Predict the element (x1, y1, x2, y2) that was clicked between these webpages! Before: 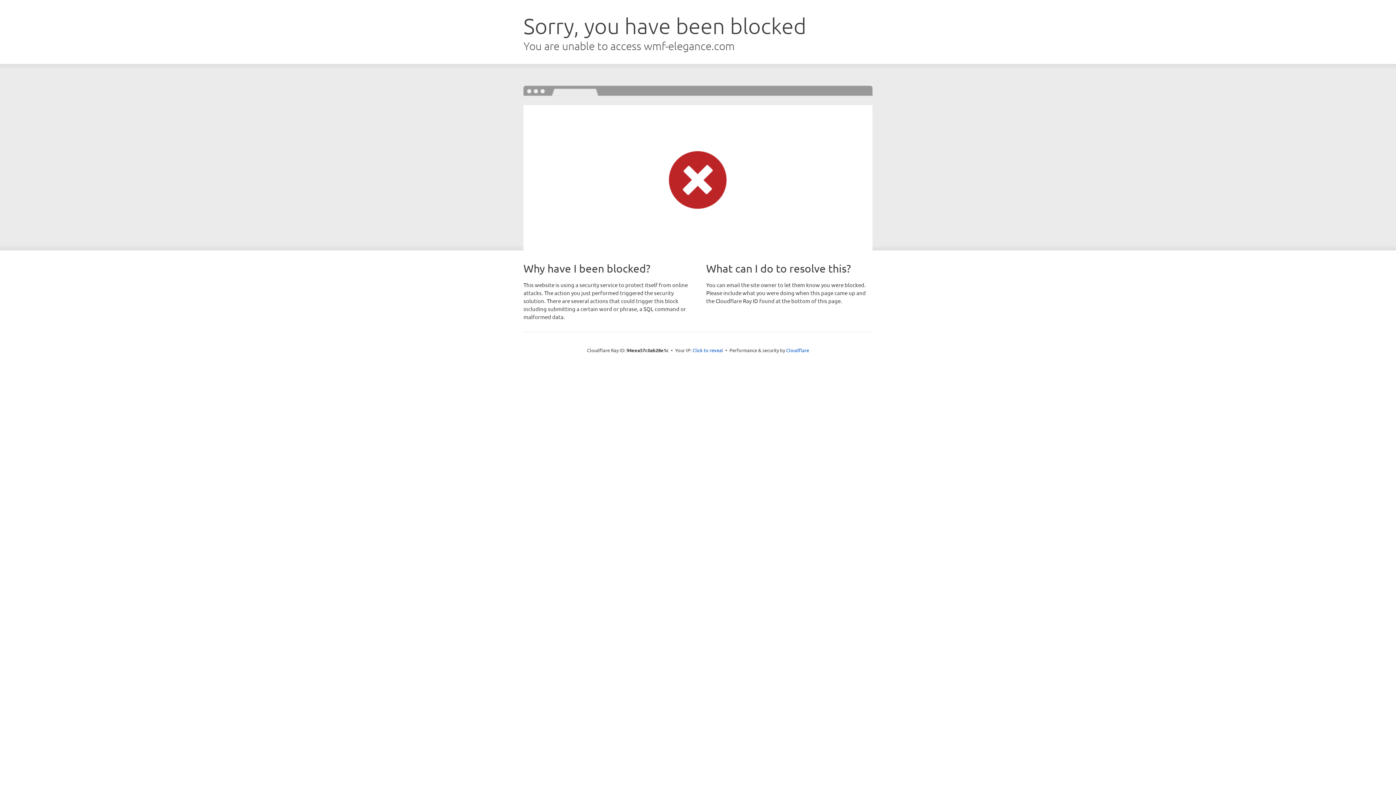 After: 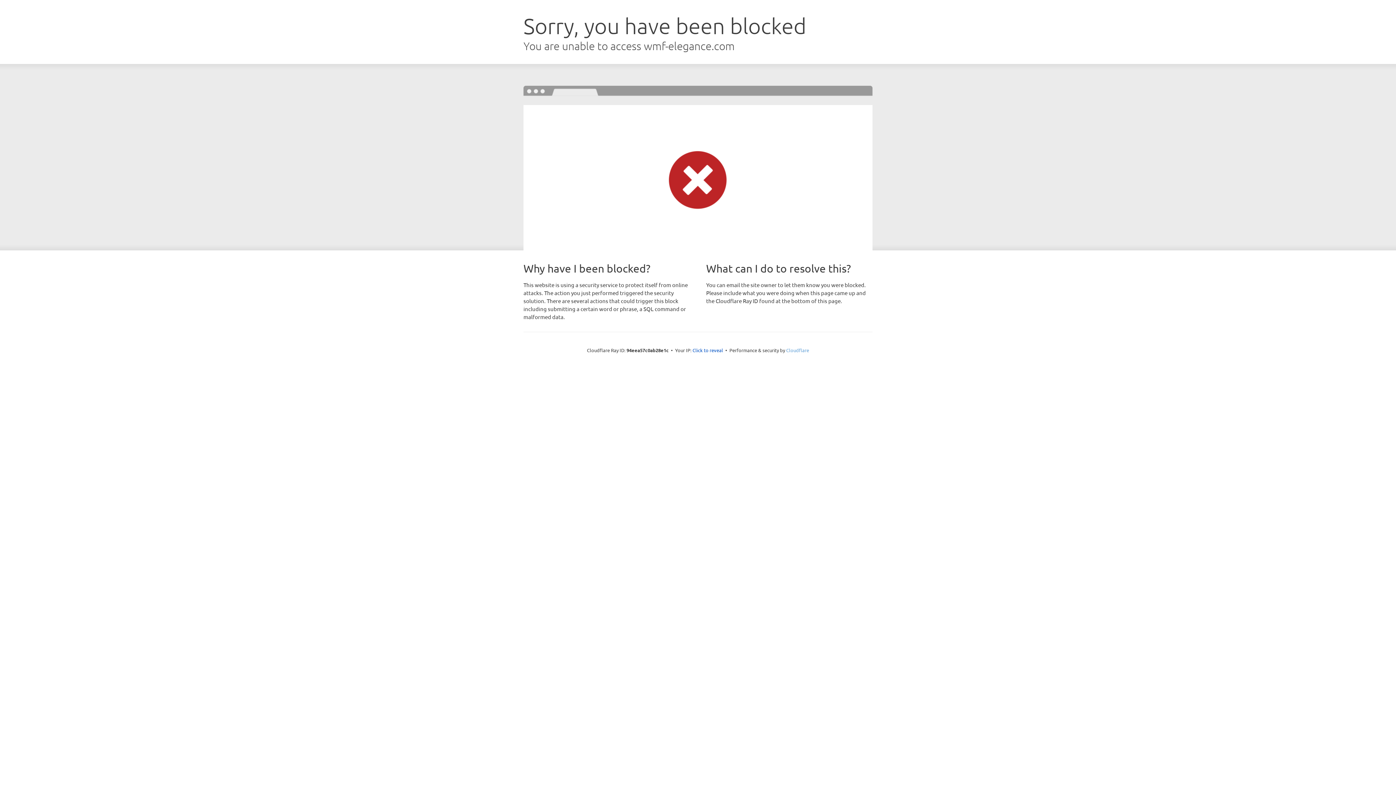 Action: bbox: (786, 347, 809, 353) label: Cloudflare